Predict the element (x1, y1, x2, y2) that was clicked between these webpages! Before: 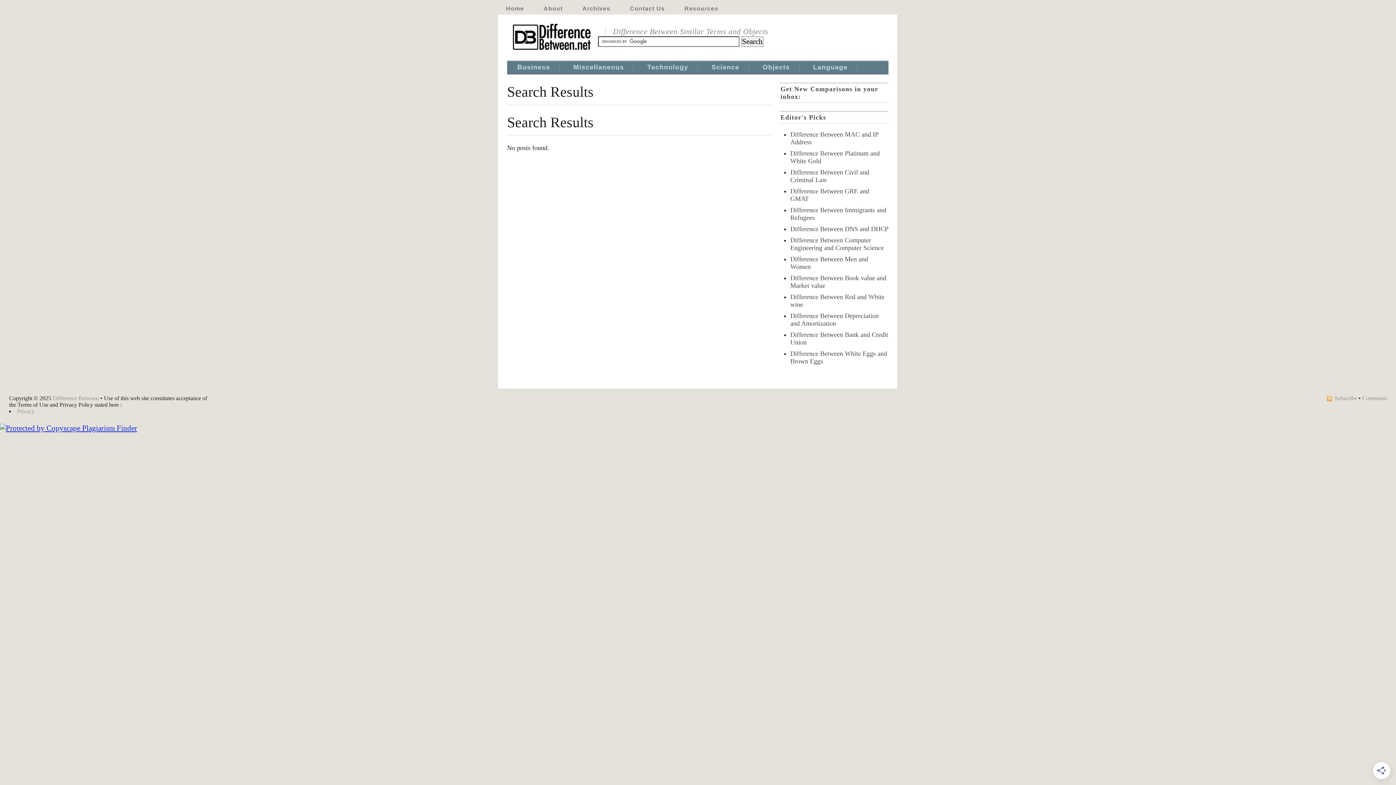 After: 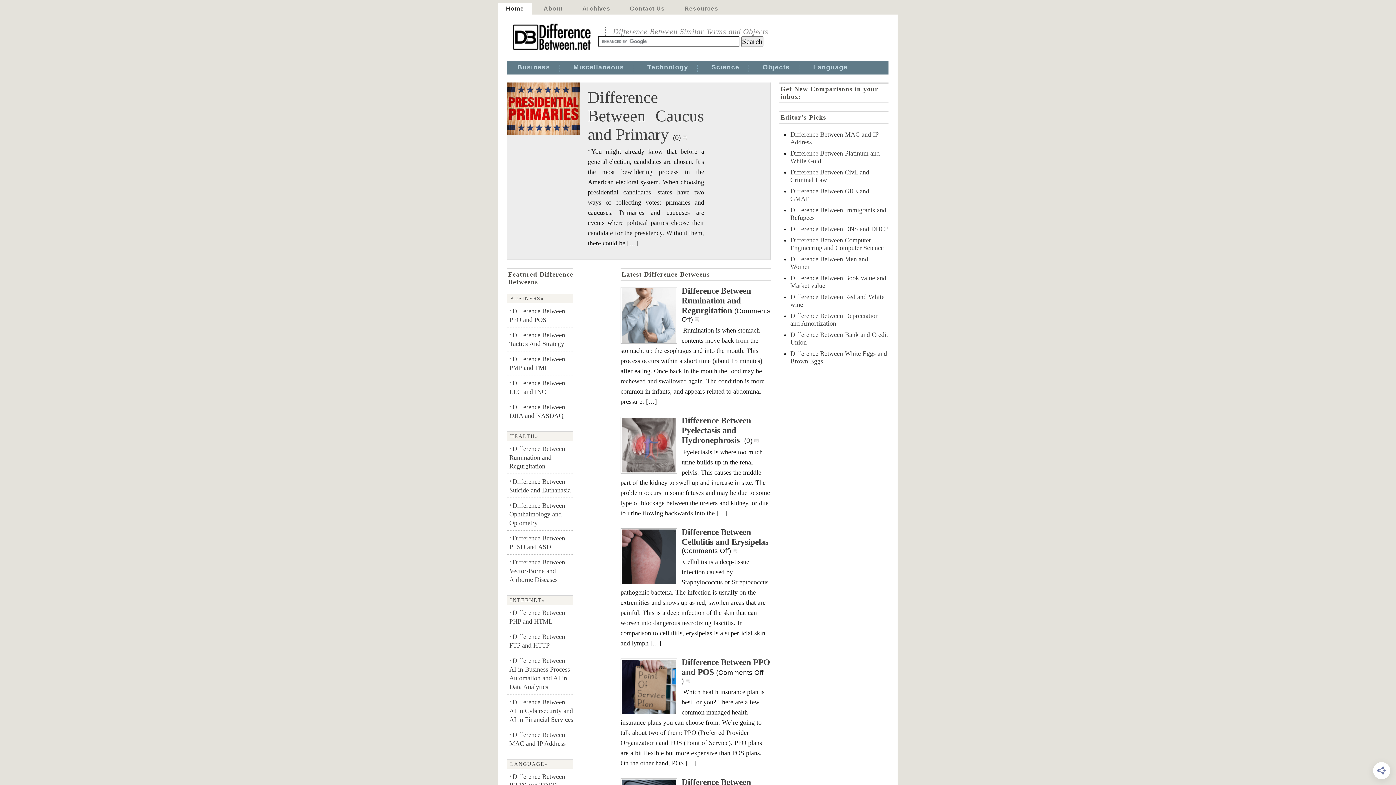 Action: bbox: (507, 46, 598, 54)